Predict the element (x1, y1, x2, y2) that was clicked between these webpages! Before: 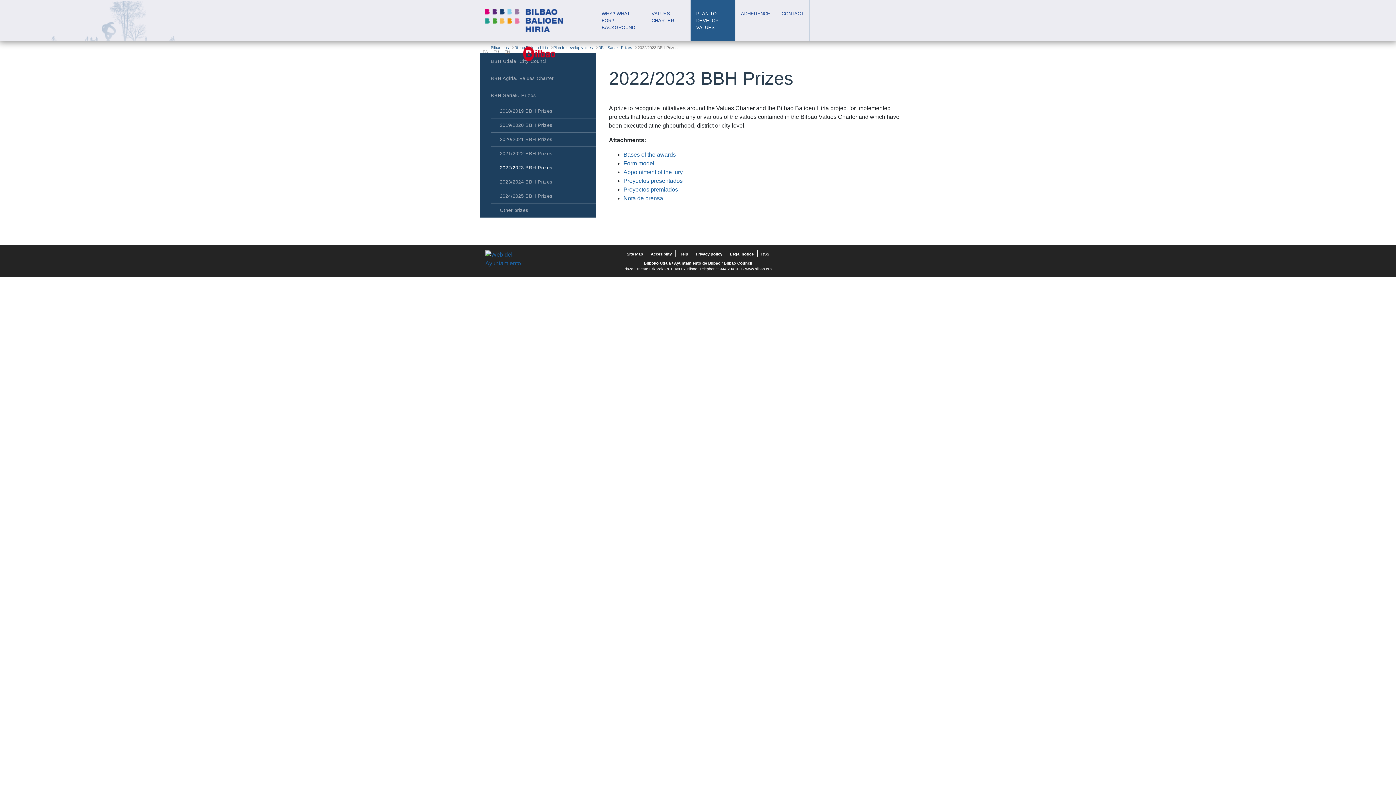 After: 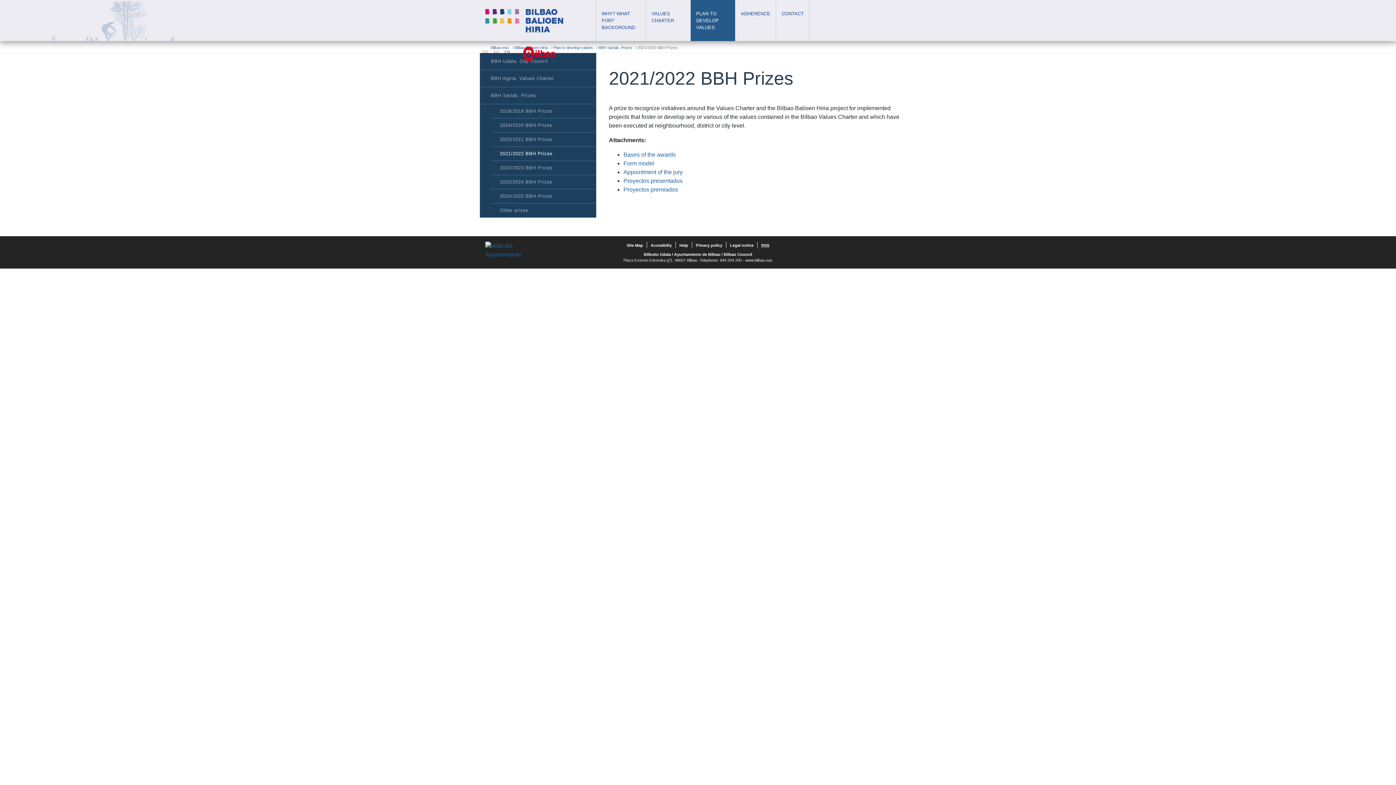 Action: bbox: (490, 146, 596, 160) label: 2021/2022 BBH Prizes